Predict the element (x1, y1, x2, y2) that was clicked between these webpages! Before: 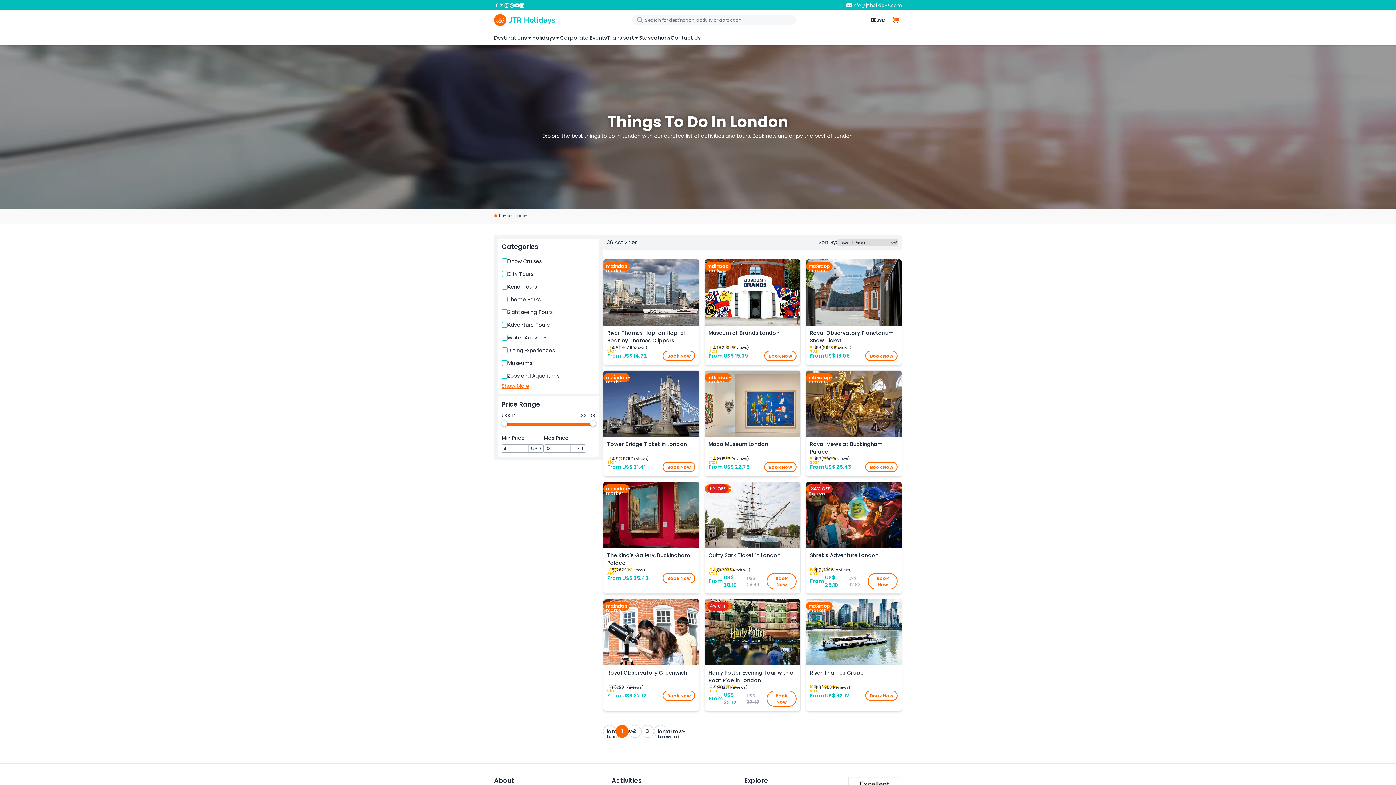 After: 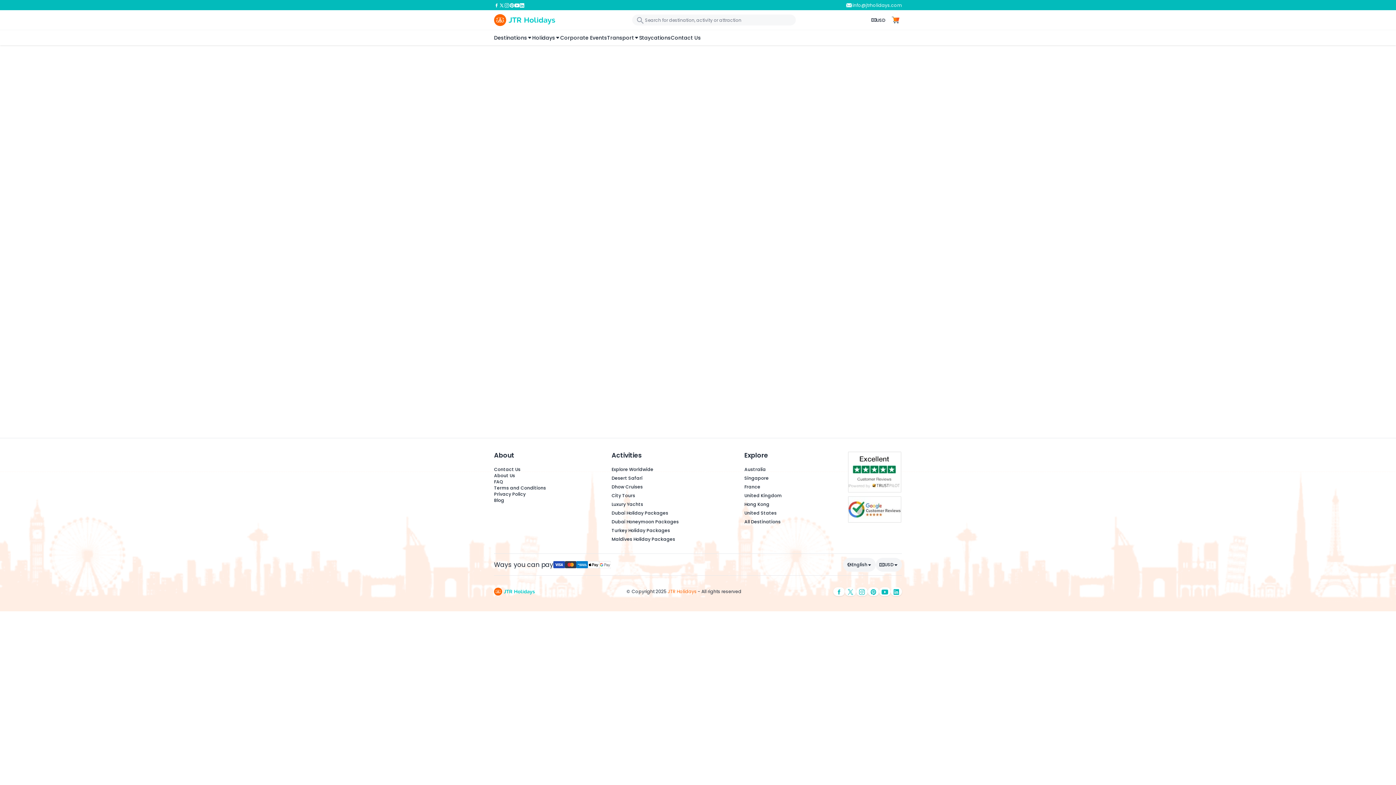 Action: label: Book Now bbox: (764, 462, 796, 472)